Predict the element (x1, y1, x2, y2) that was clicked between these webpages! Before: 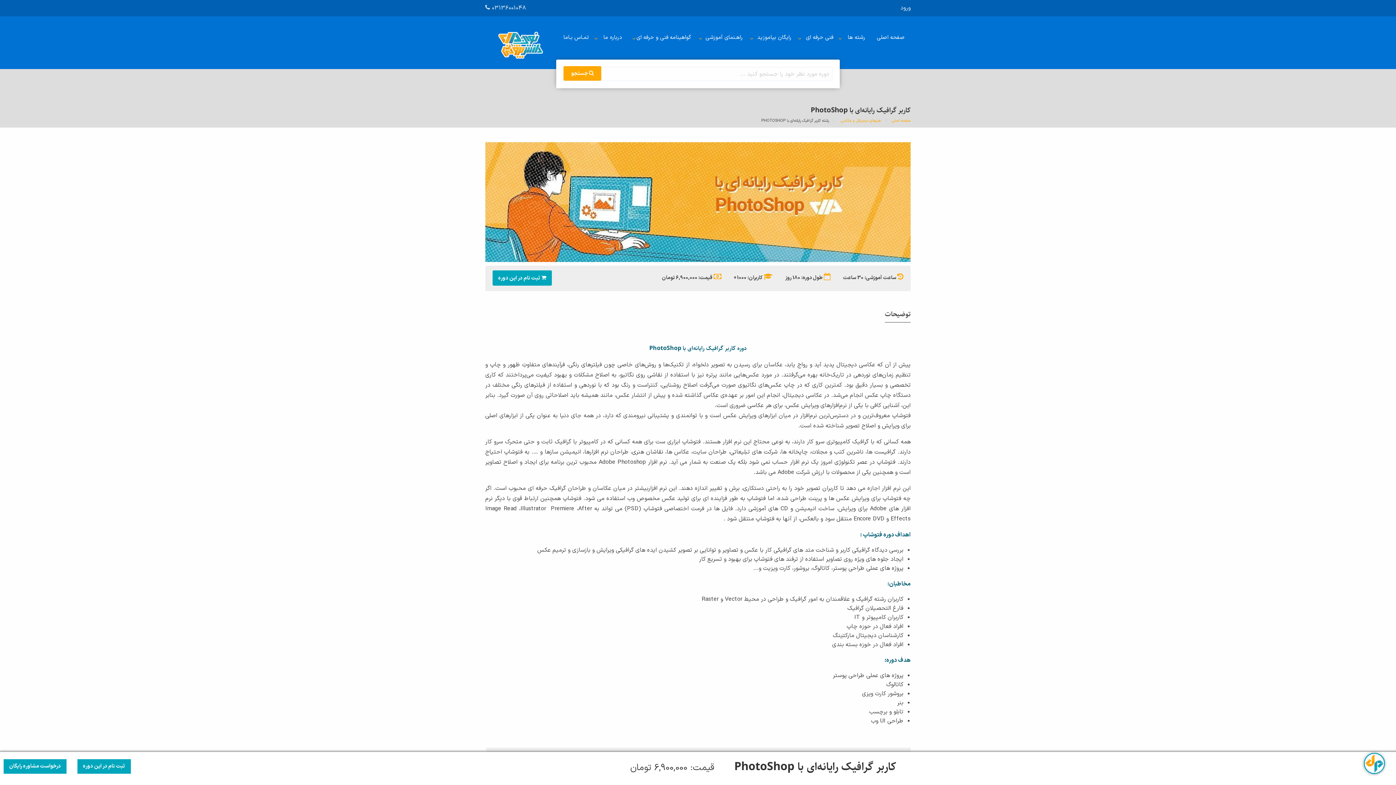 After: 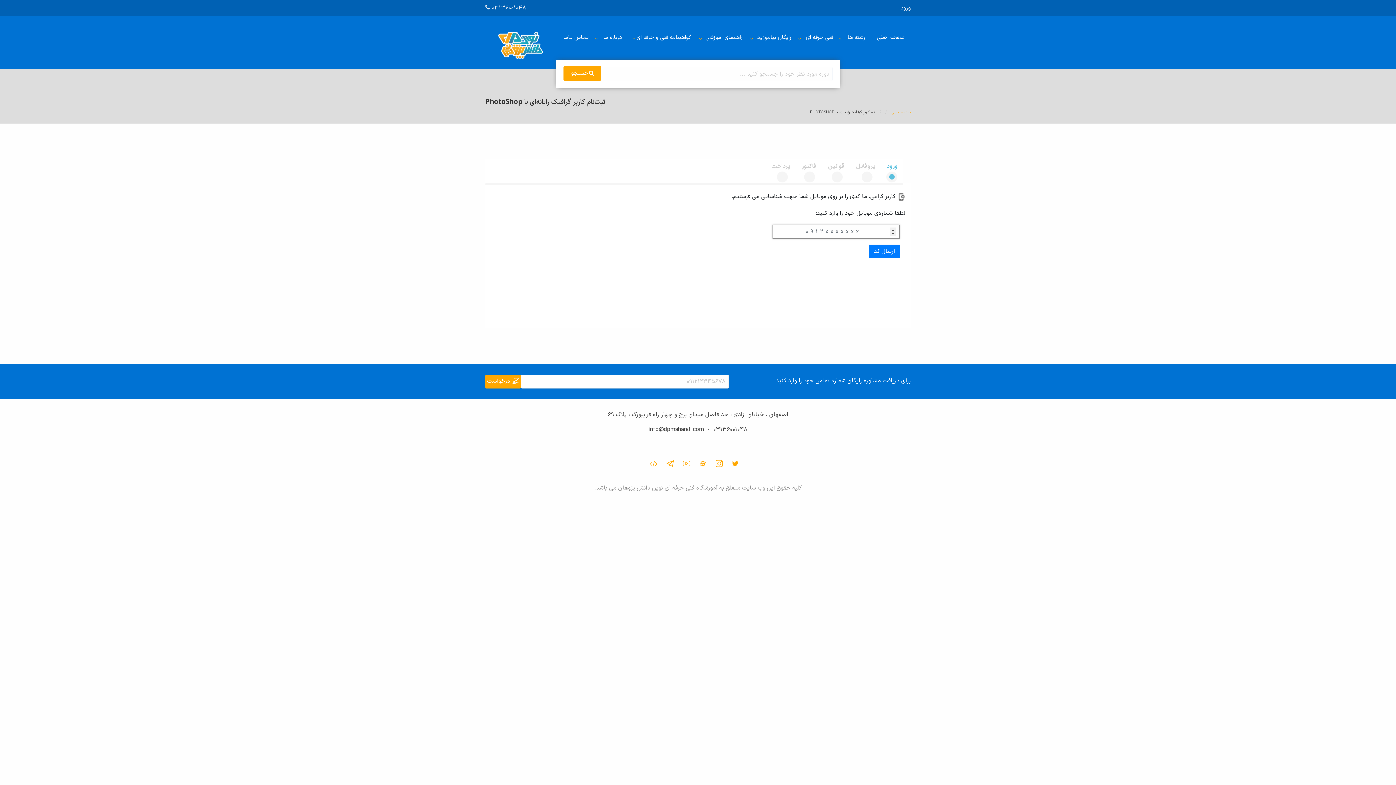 Action: bbox: (492, 270, 551, 285) label:  ثبت نام در این دوره